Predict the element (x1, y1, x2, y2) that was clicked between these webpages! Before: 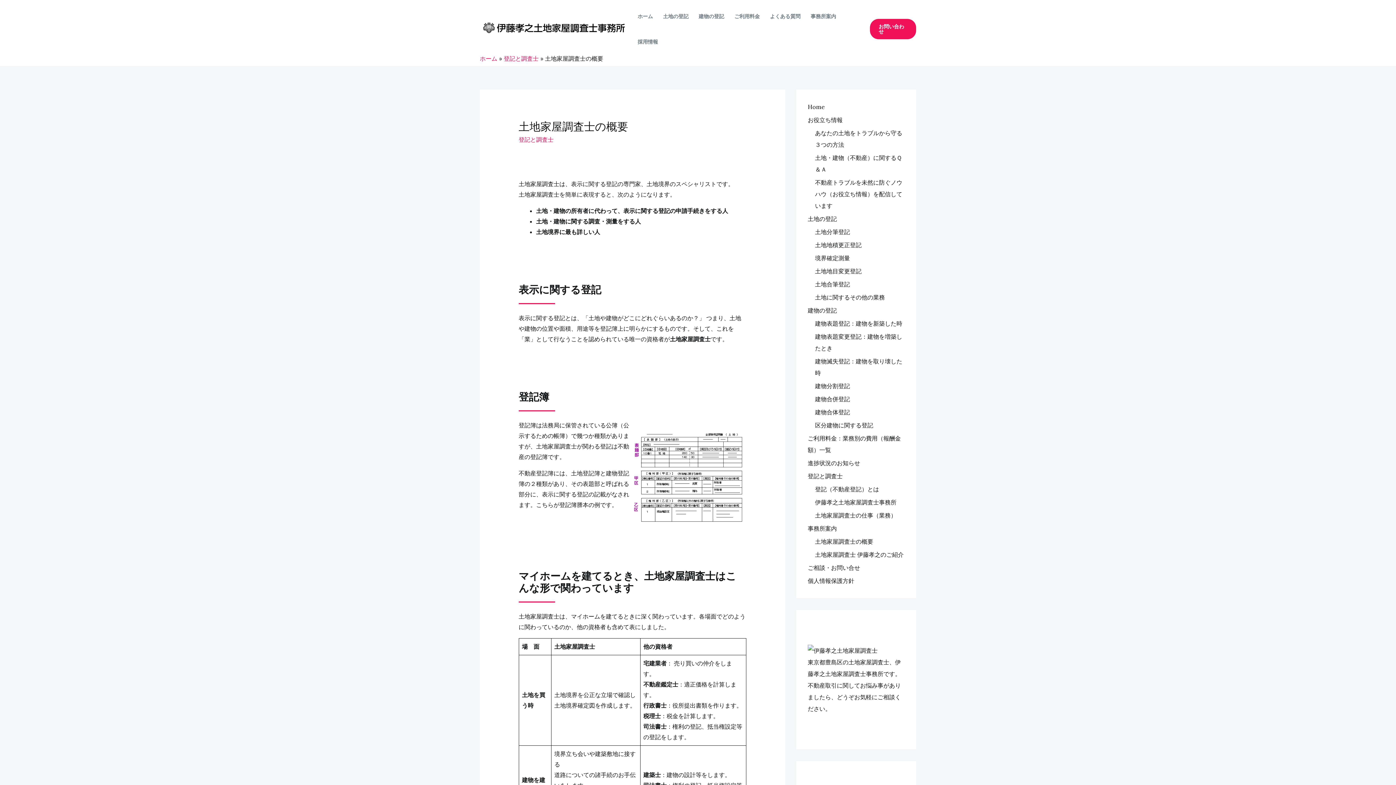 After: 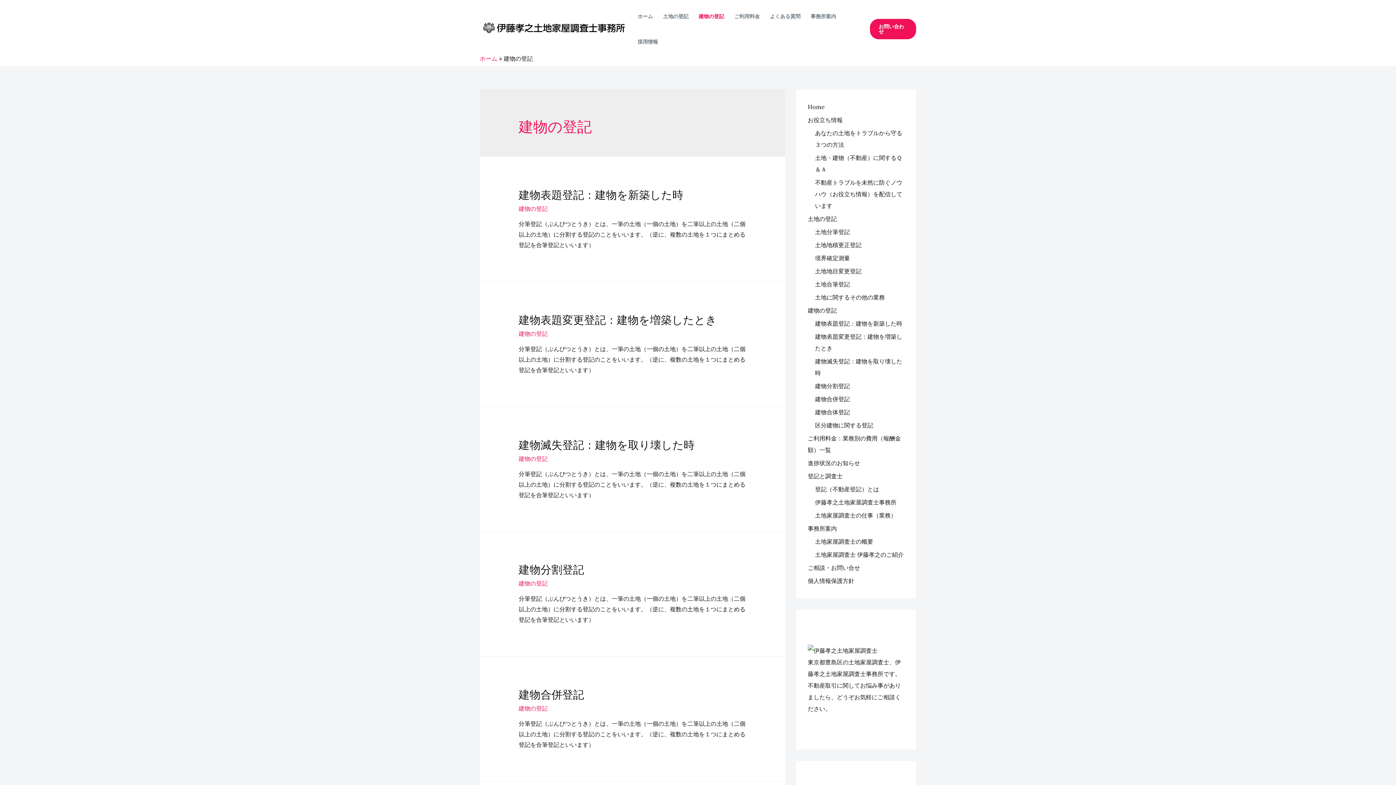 Action: bbox: (808, 306, 837, 314) label: 建物の登記